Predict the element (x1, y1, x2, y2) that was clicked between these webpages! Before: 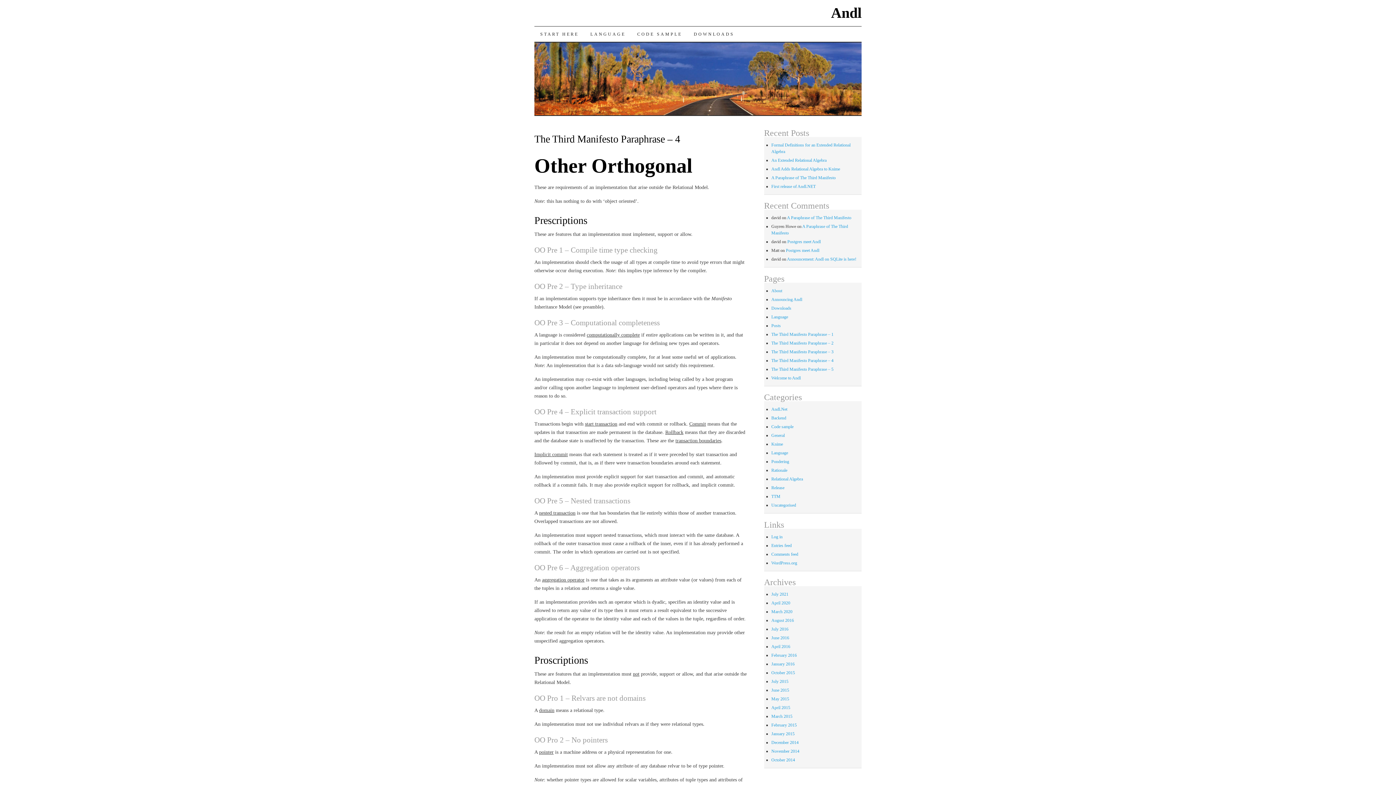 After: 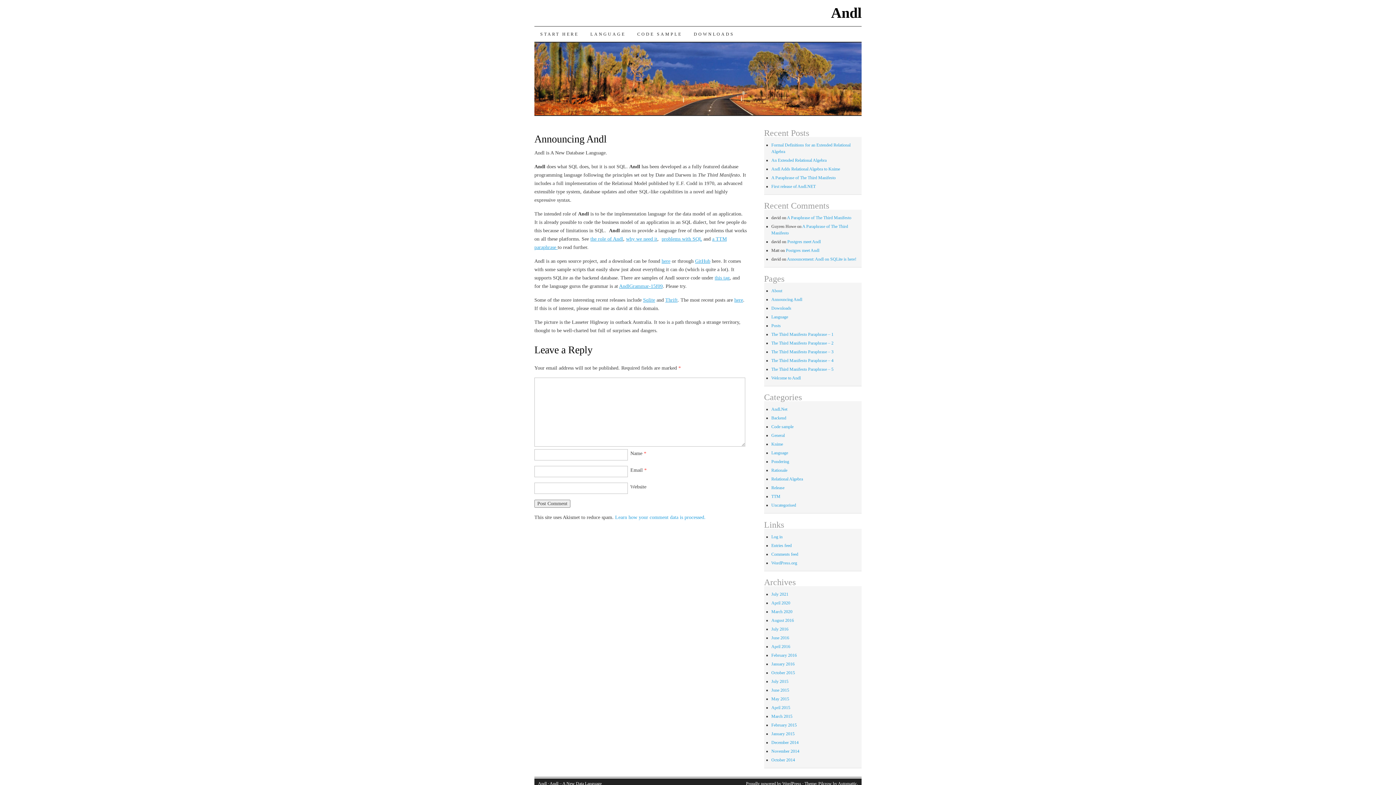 Action: label: Announcing Andl bbox: (771, 297, 802, 302)